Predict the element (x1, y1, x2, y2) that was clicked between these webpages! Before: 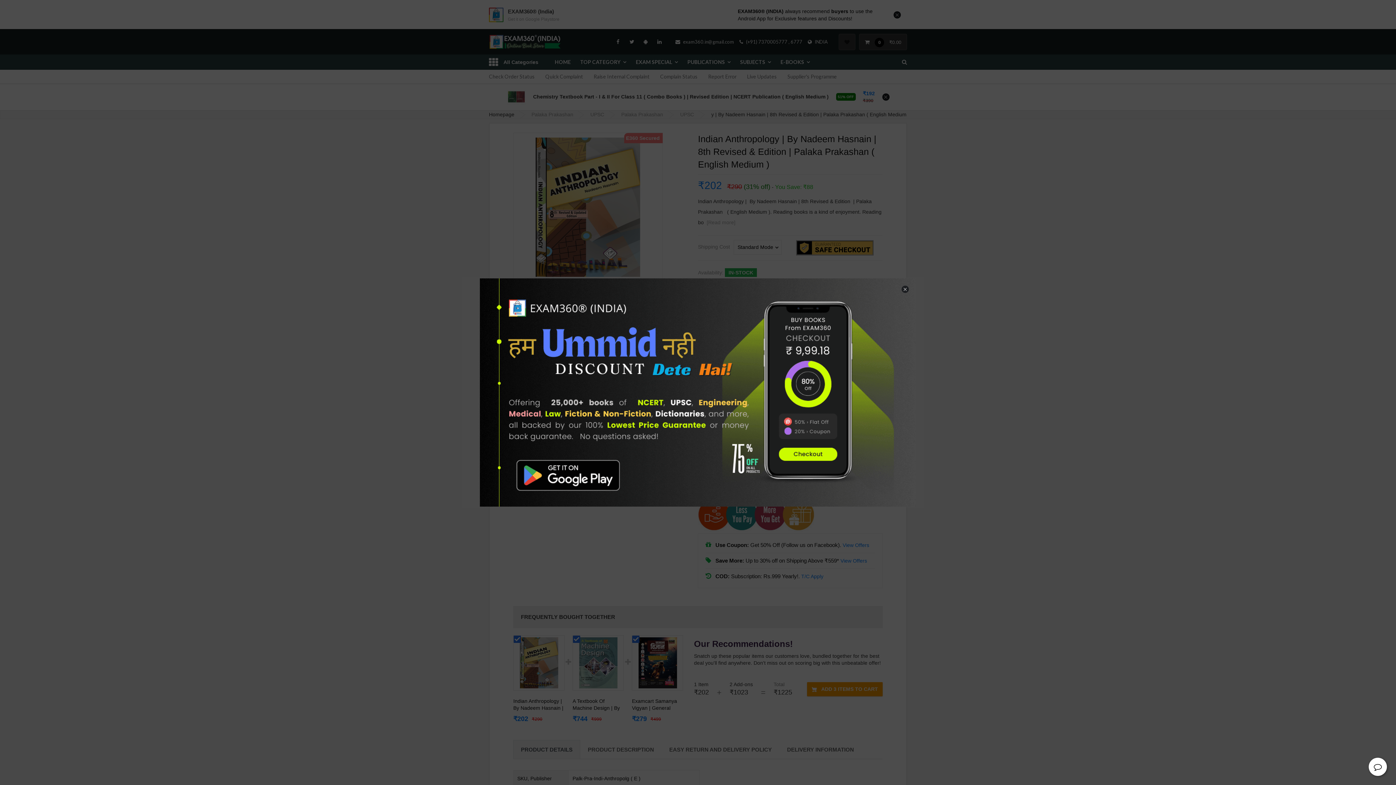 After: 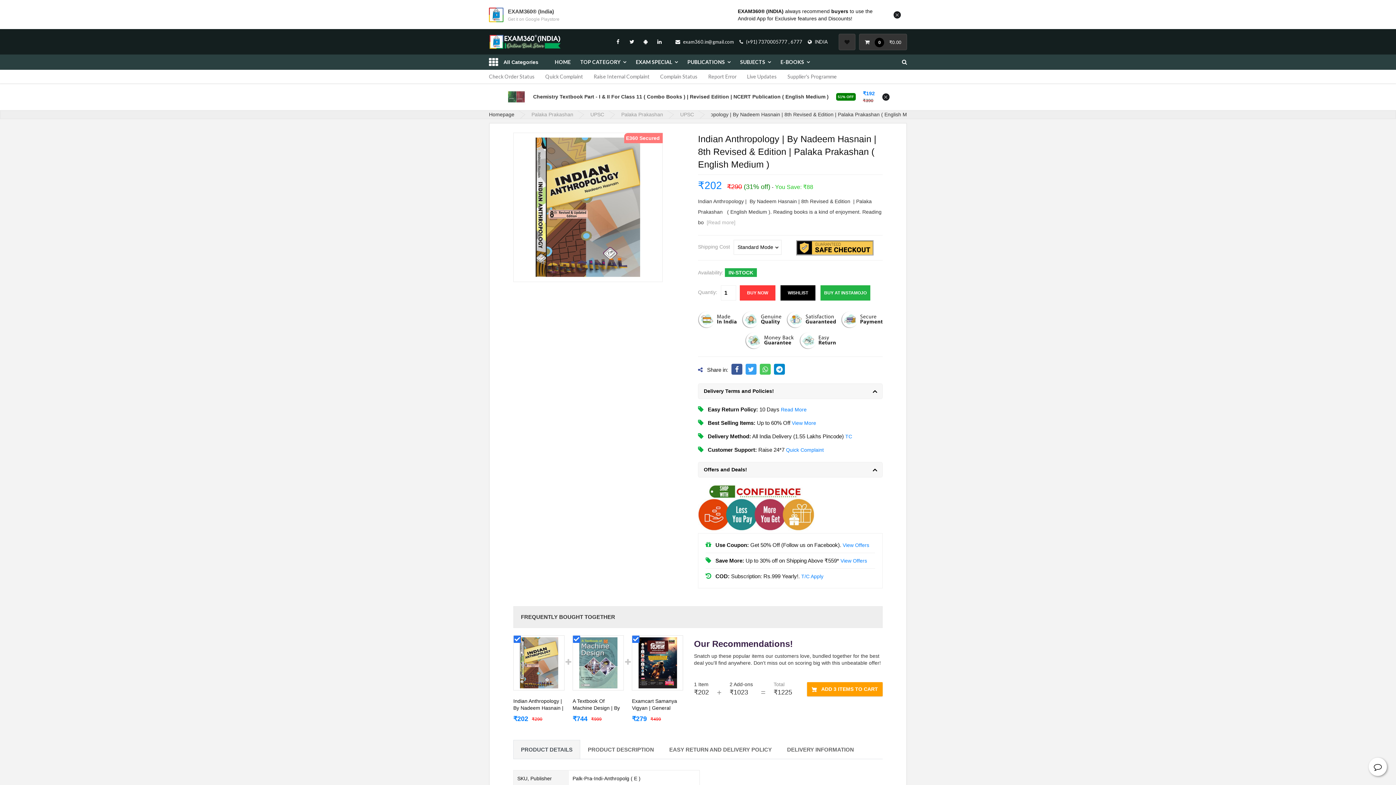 Action: bbox: (901, 285, 909, 293) label: ×